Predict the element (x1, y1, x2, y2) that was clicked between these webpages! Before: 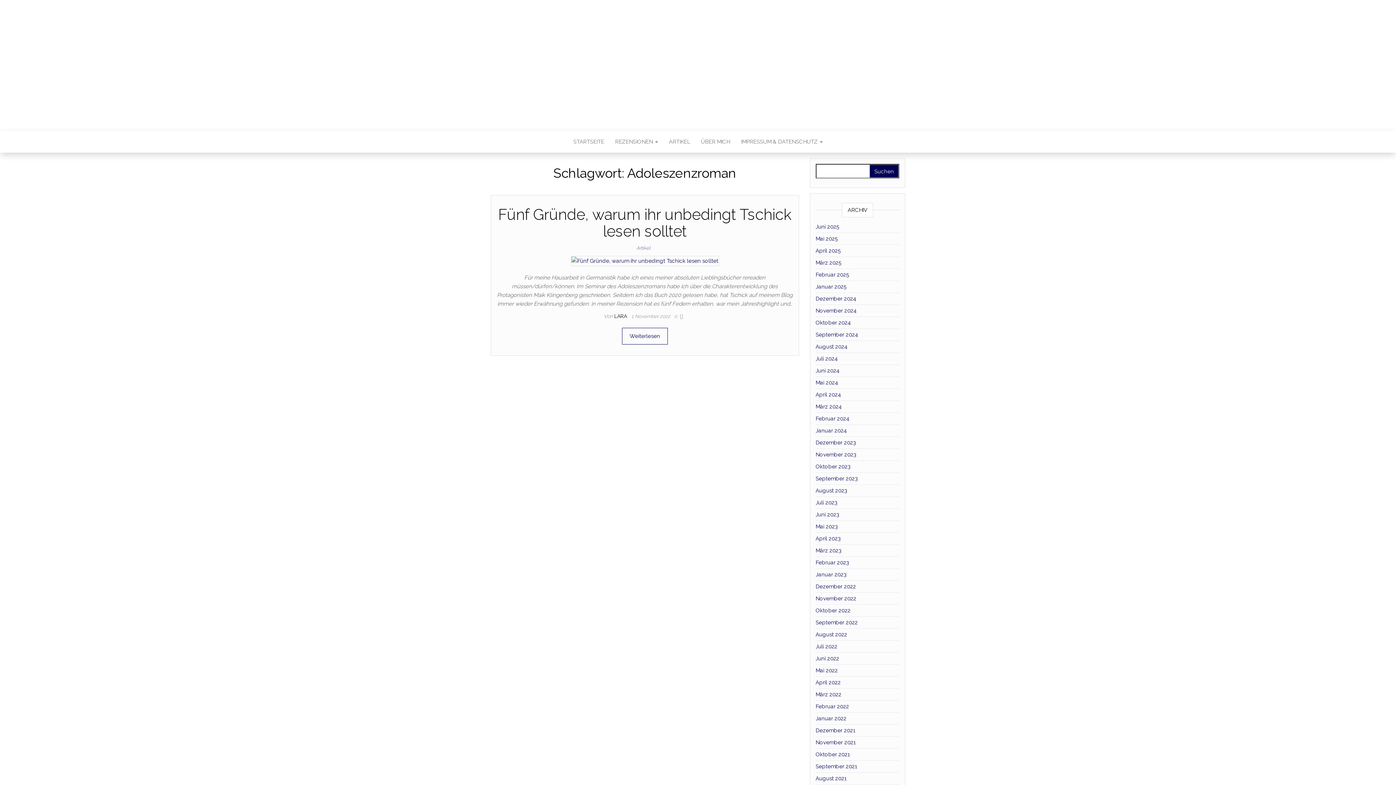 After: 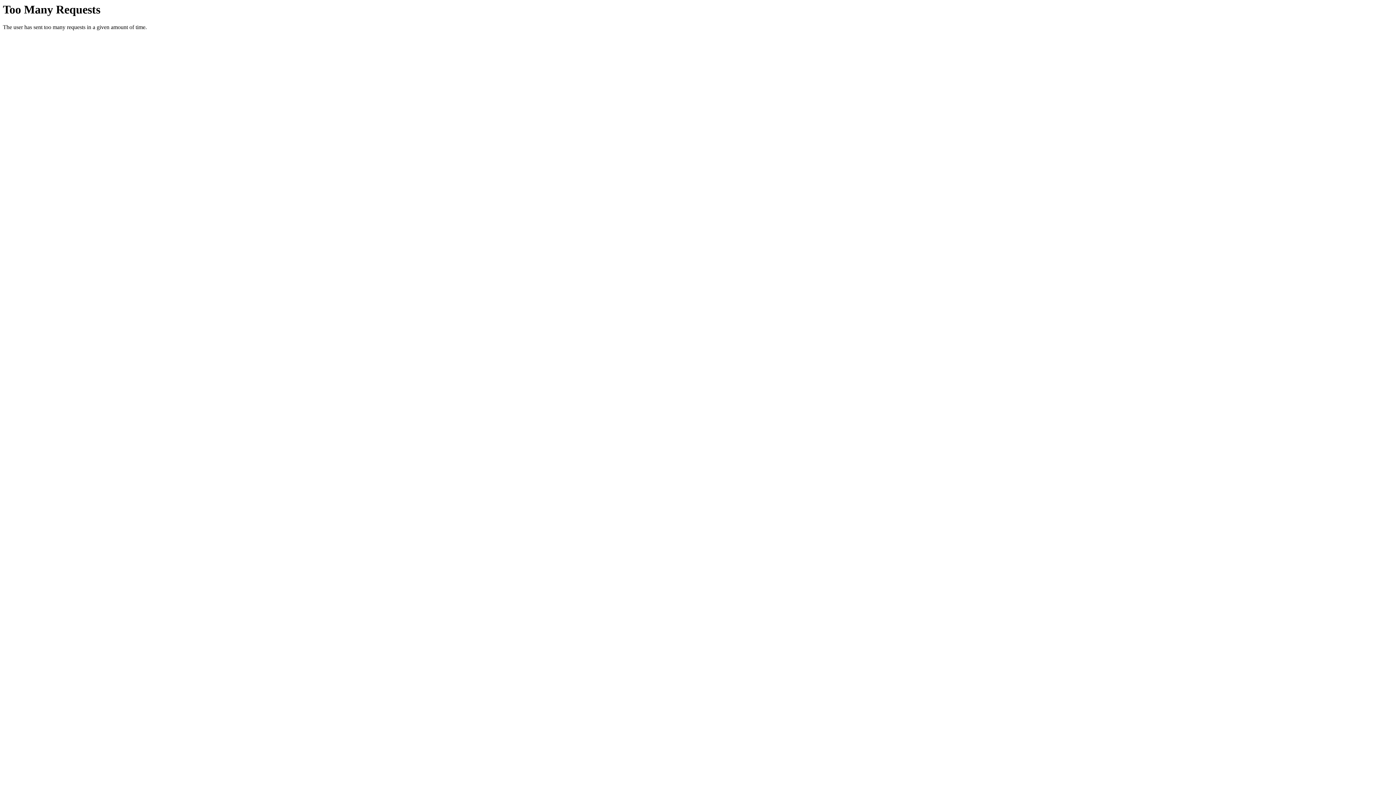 Action: bbox: (674, 313, 680, 319) label: 0 